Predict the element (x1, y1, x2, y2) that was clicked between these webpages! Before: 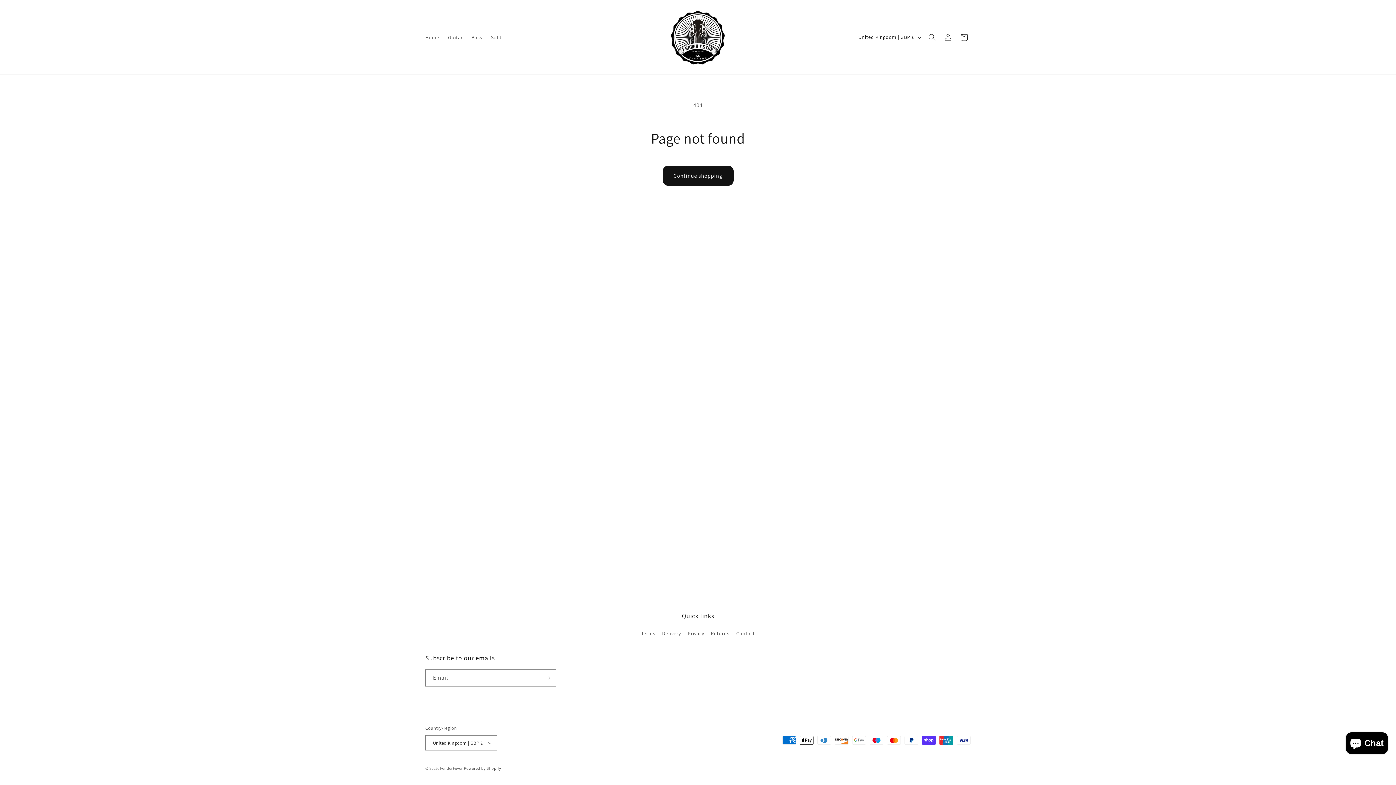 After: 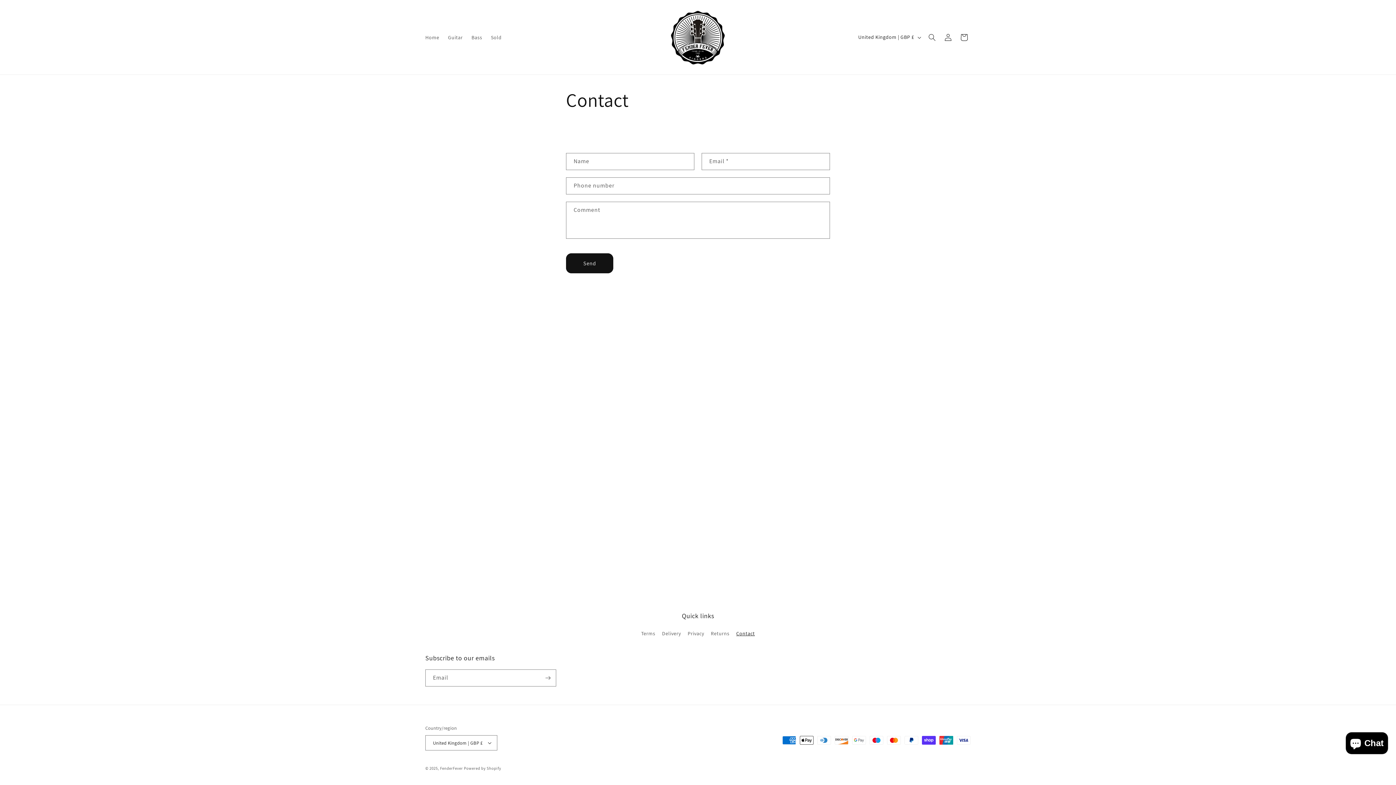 Action: label: Contact bbox: (736, 627, 755, 640)